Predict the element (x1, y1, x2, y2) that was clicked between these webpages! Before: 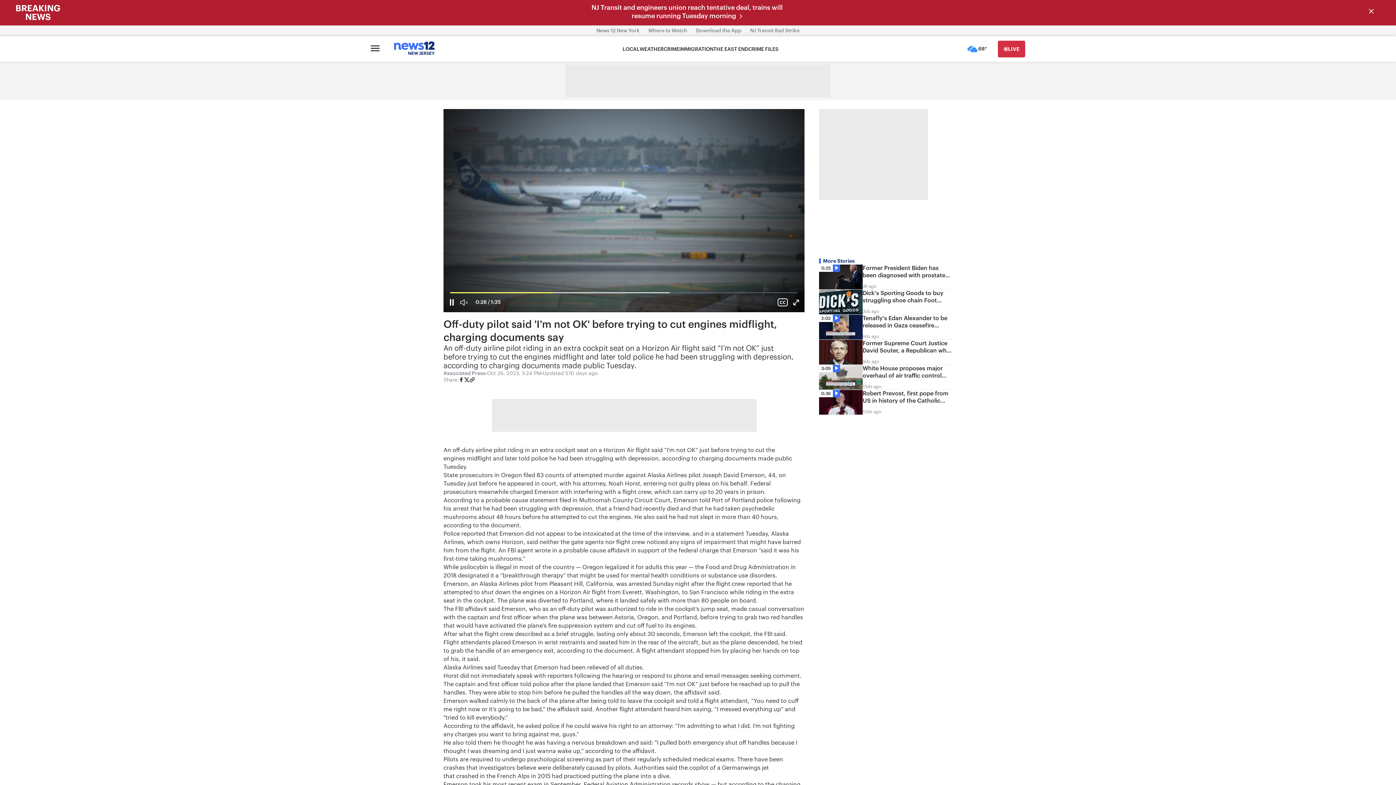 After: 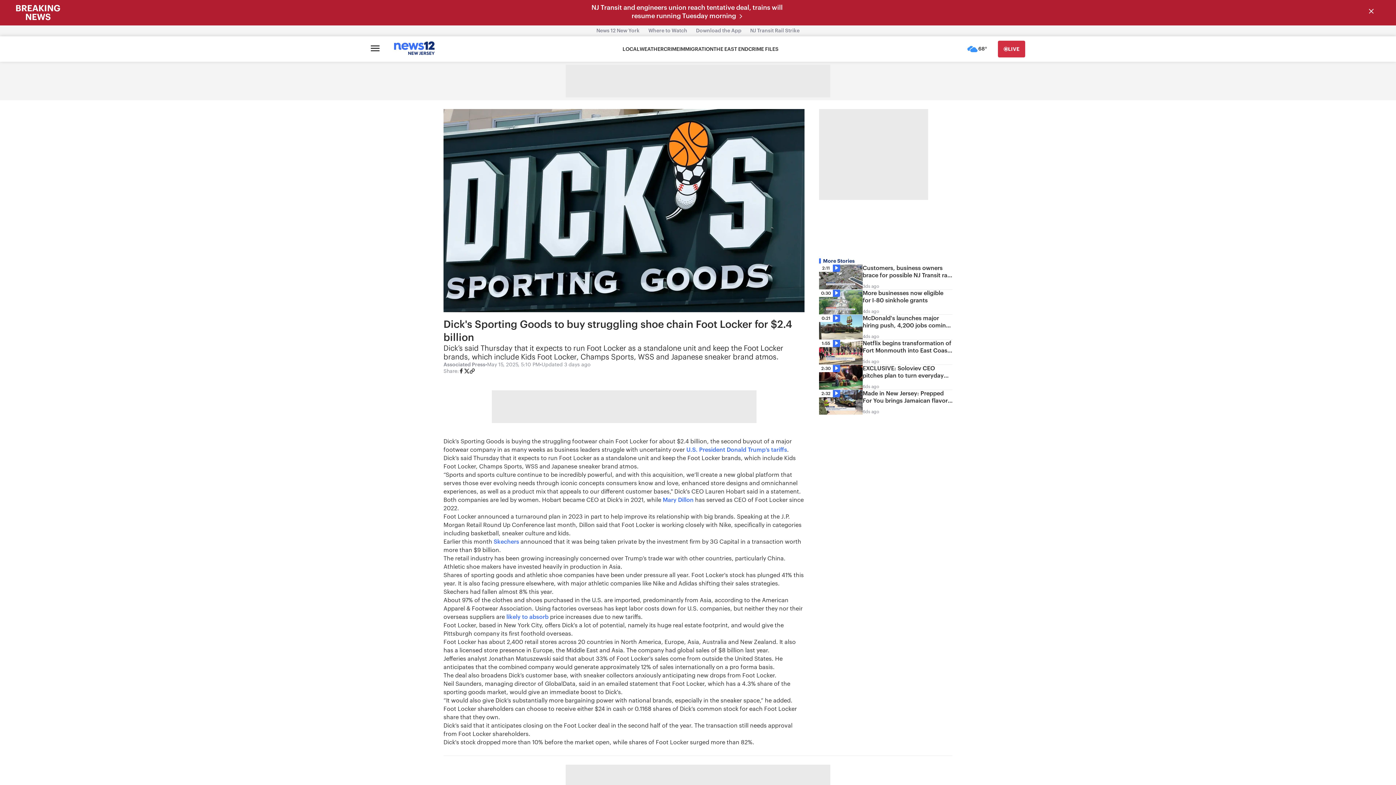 Action: bbox: (819, 289, 952, 314) label: Dick's Sporting Goods to buy struggling shoe chain Foot Locker for $2.4 billion
3ds ago